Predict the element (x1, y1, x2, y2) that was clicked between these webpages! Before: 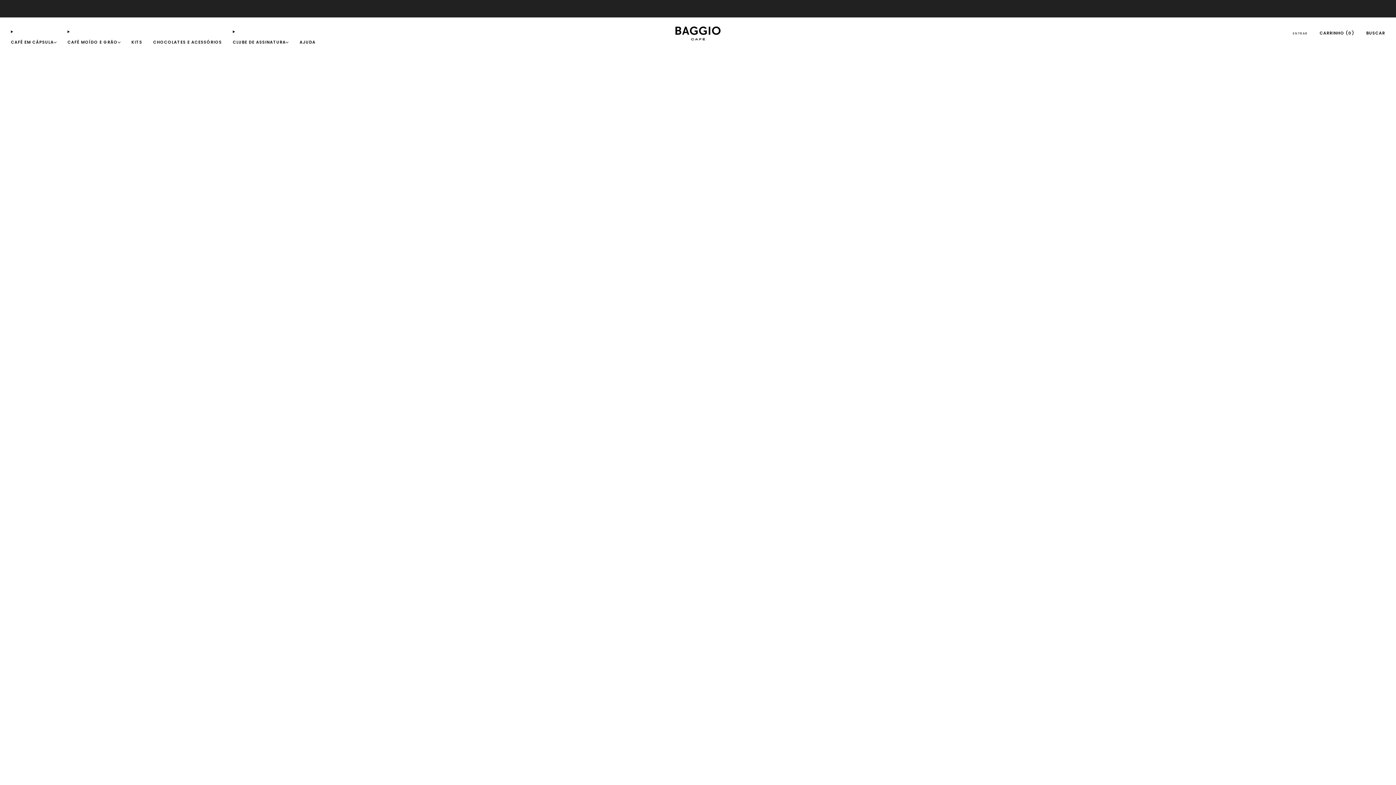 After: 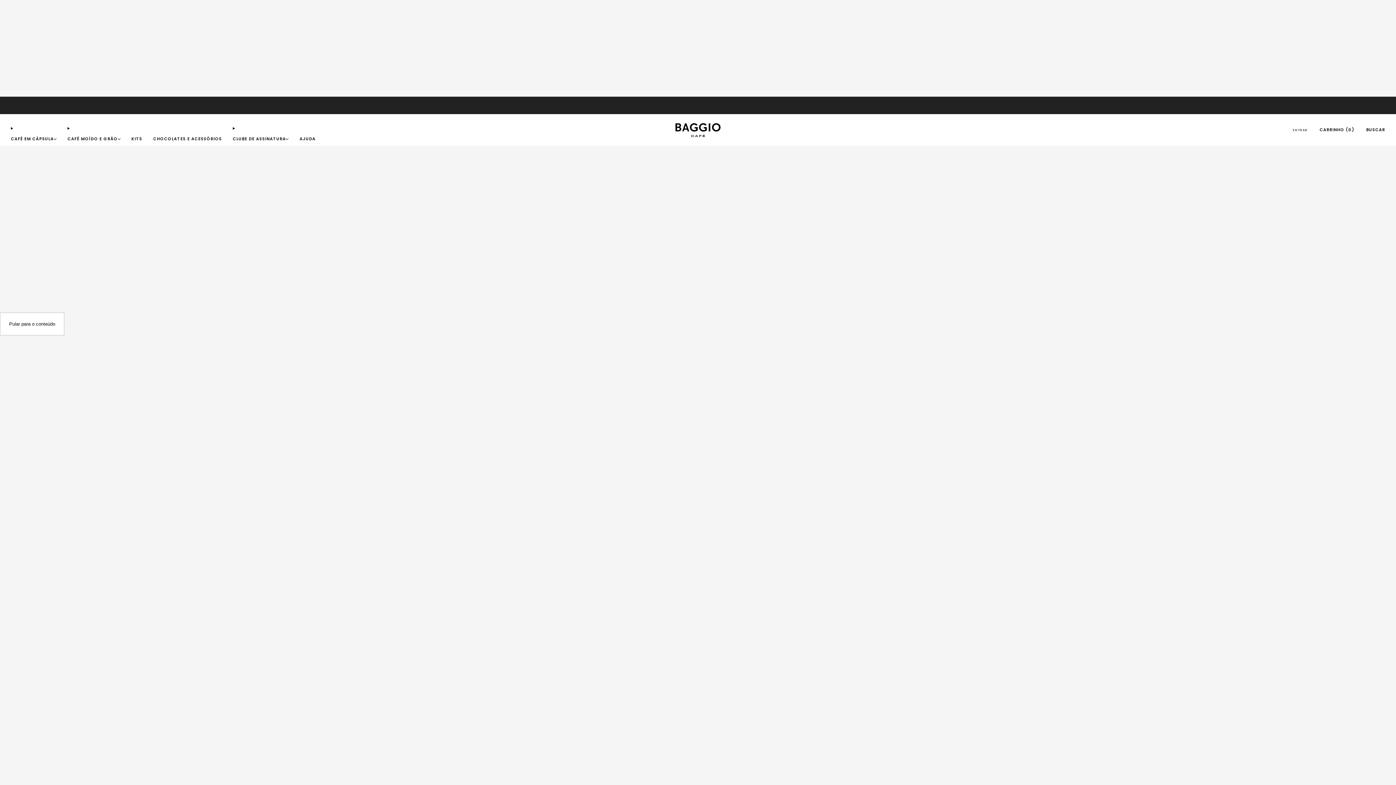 Action: label: clique aqui bbox: (733, 5, 757, 11)